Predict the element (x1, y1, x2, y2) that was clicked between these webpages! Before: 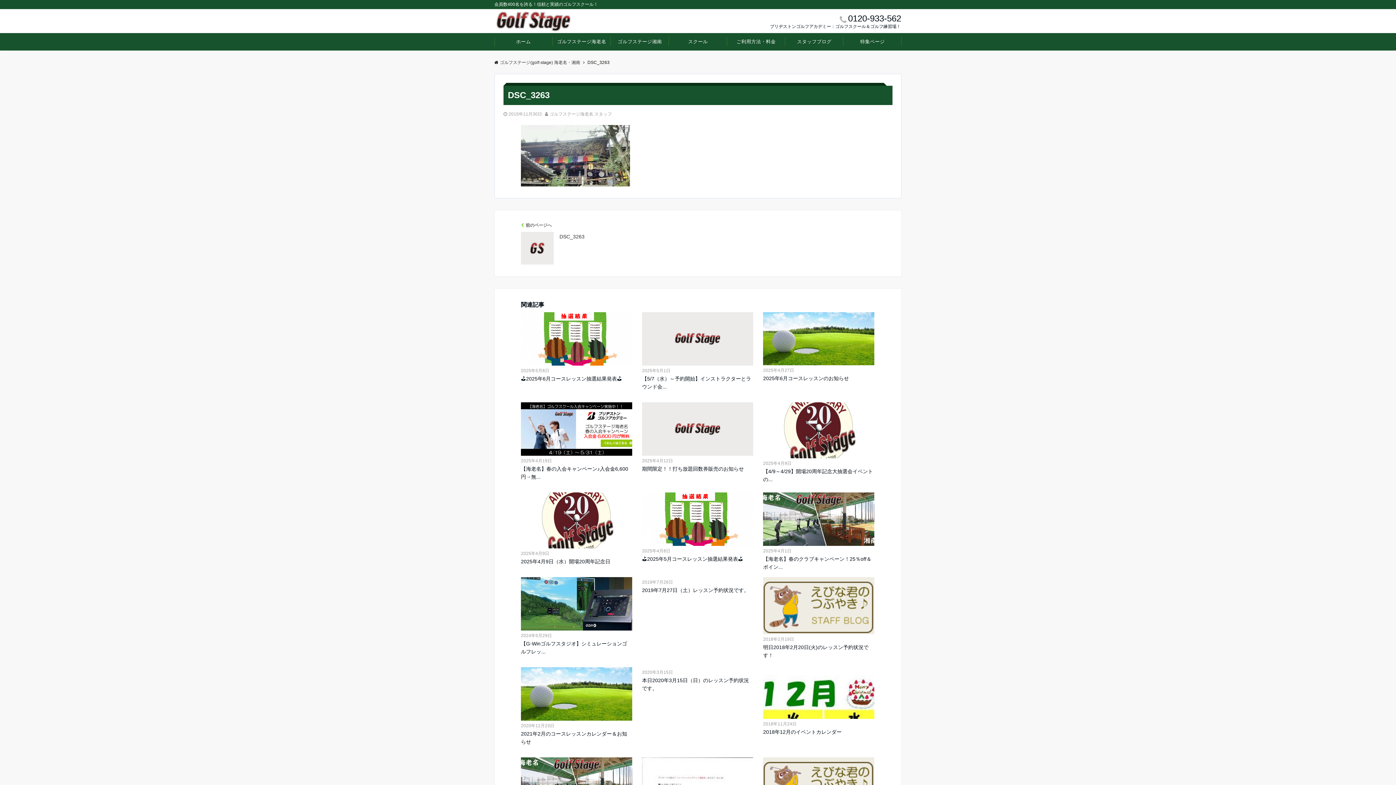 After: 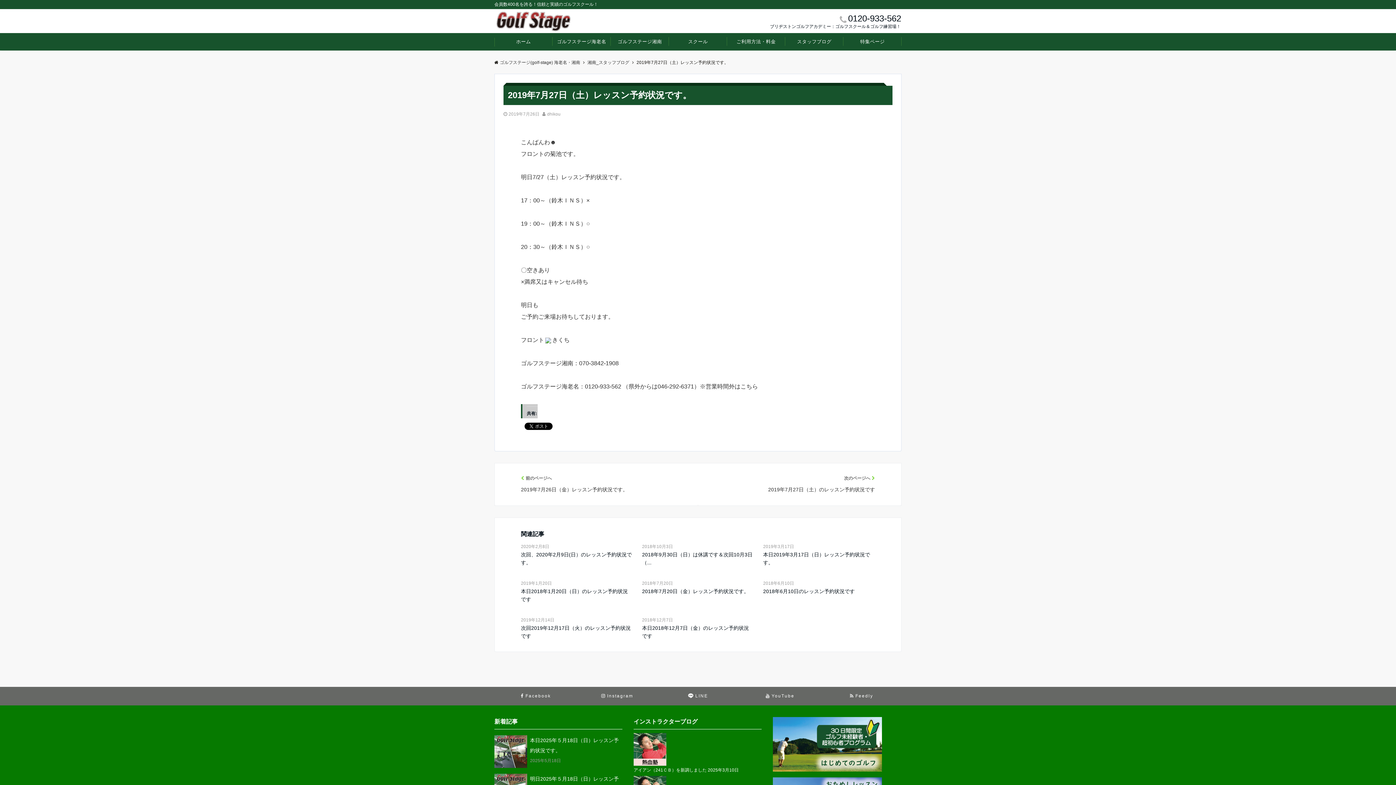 Action: label: 2019年7月27日（土）レッスン予約状況です。 bbox: (642, 586, 753, 594)